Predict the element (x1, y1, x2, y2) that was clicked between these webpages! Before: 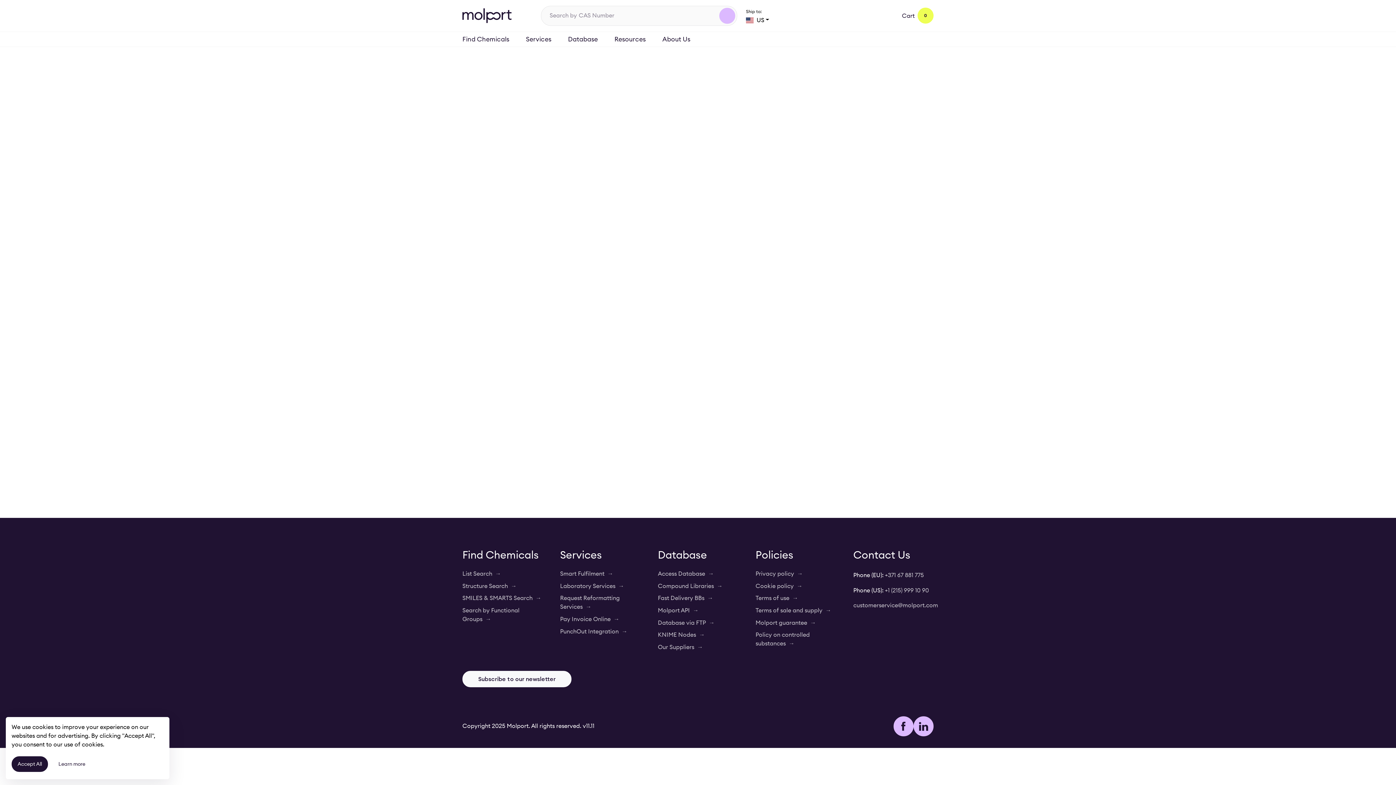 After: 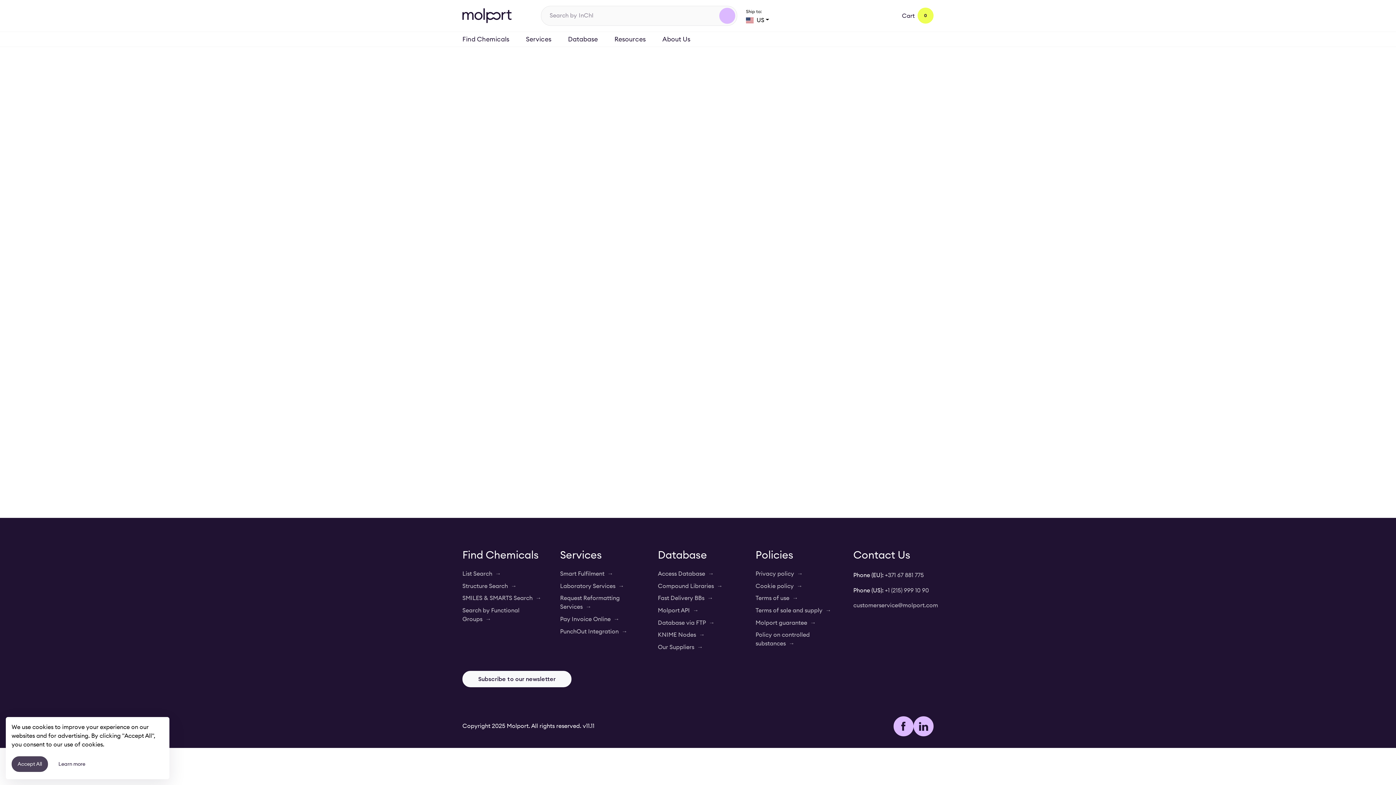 Action: bbox: (11, 756, 47, 772) label: Accept All